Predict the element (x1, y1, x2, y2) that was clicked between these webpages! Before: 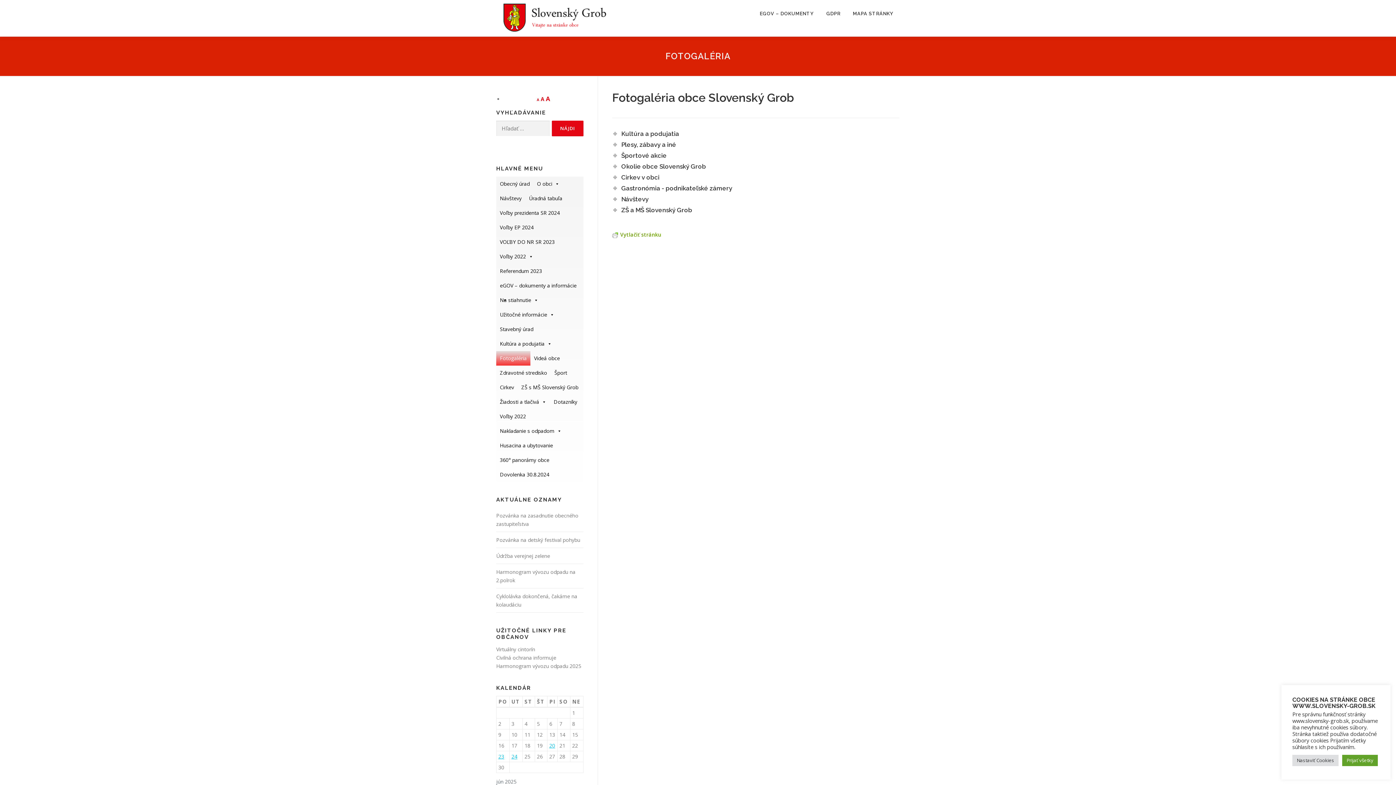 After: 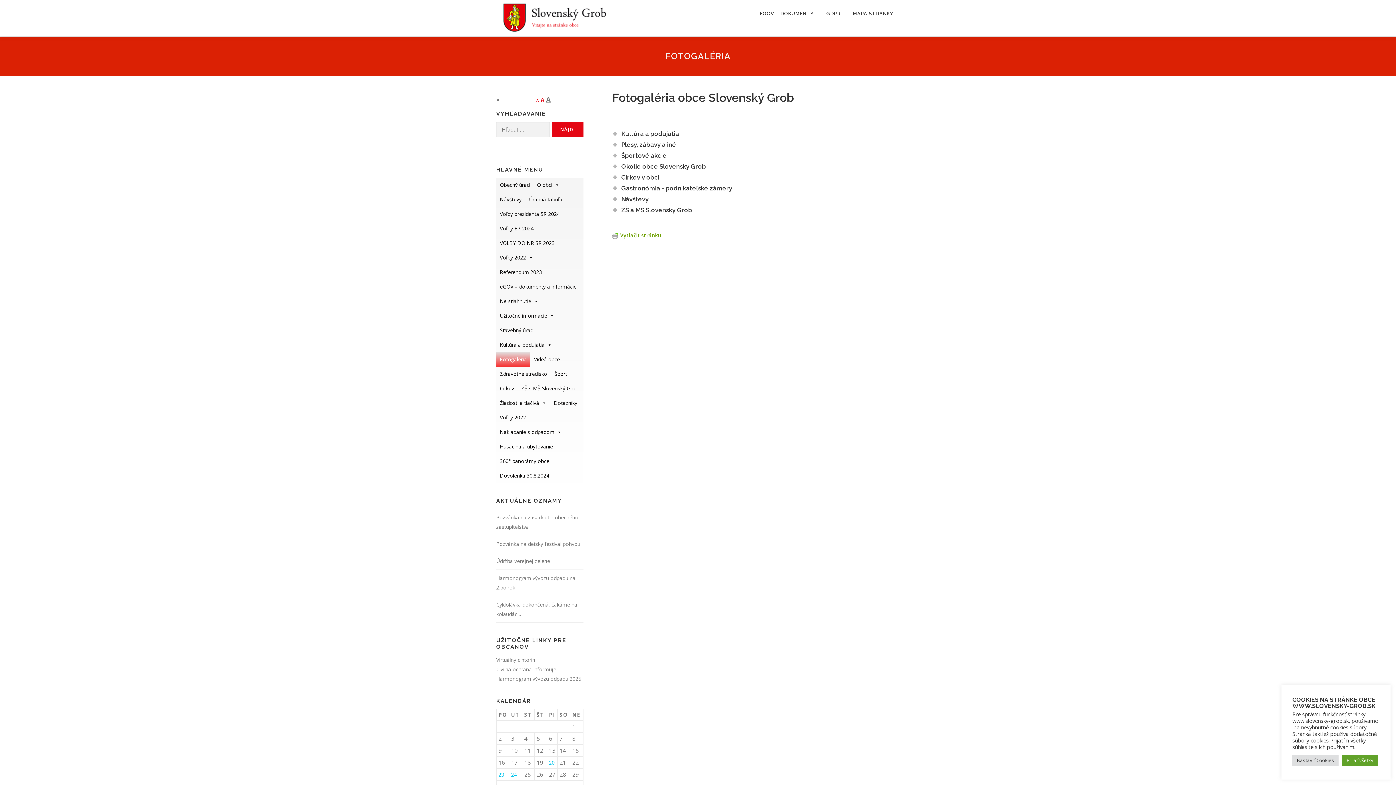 Action: bbox: (546, 94, 550, 102) label: A